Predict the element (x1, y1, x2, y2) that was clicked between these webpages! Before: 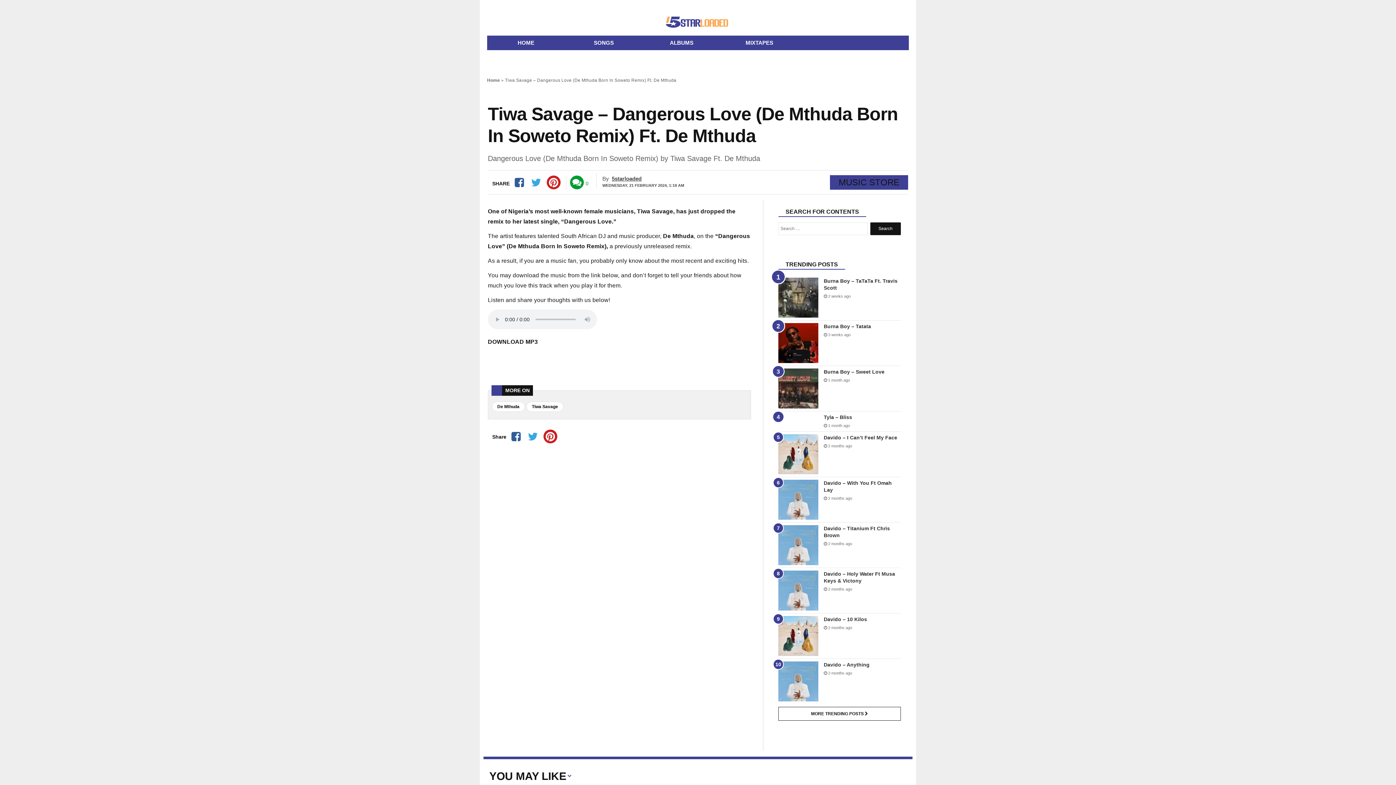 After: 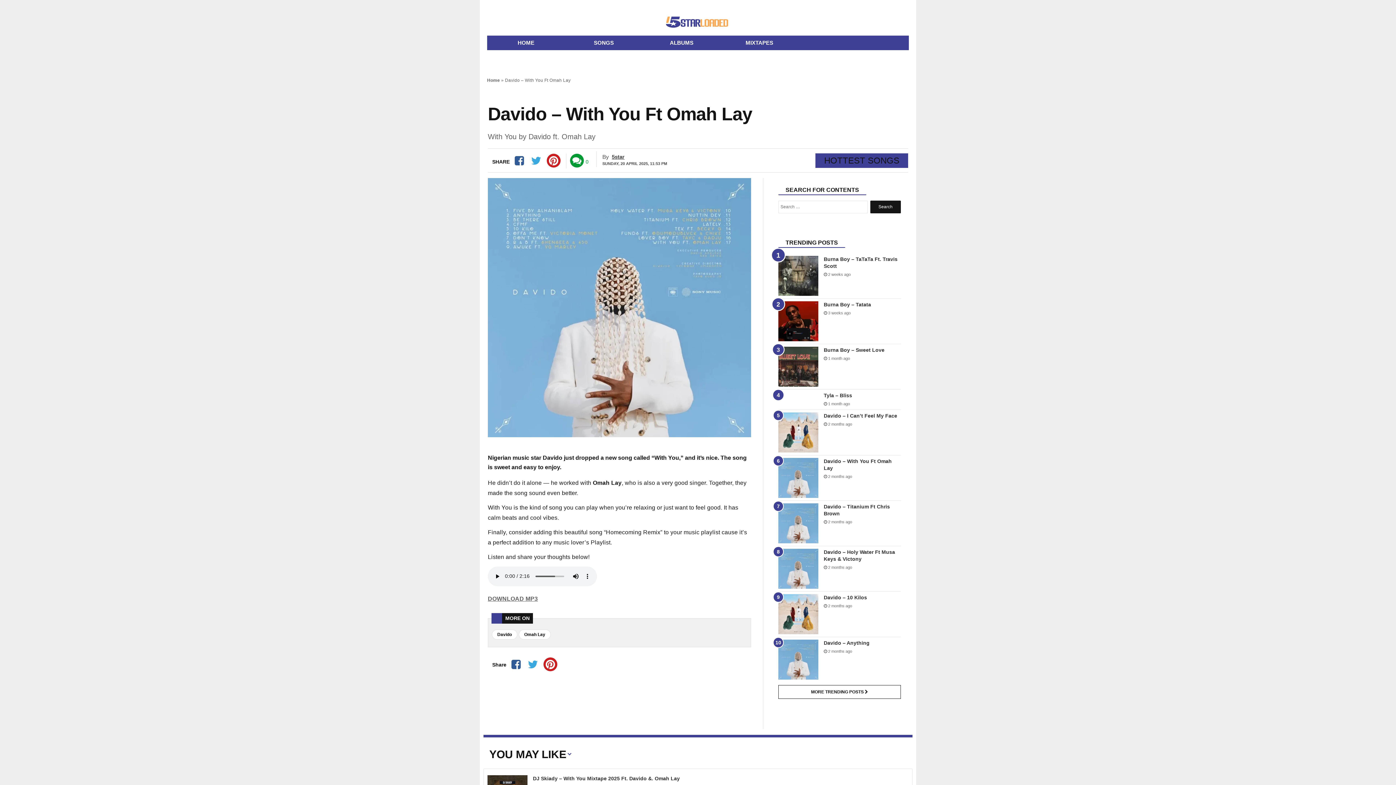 Action: bbox: (778, 480, 818, 520)